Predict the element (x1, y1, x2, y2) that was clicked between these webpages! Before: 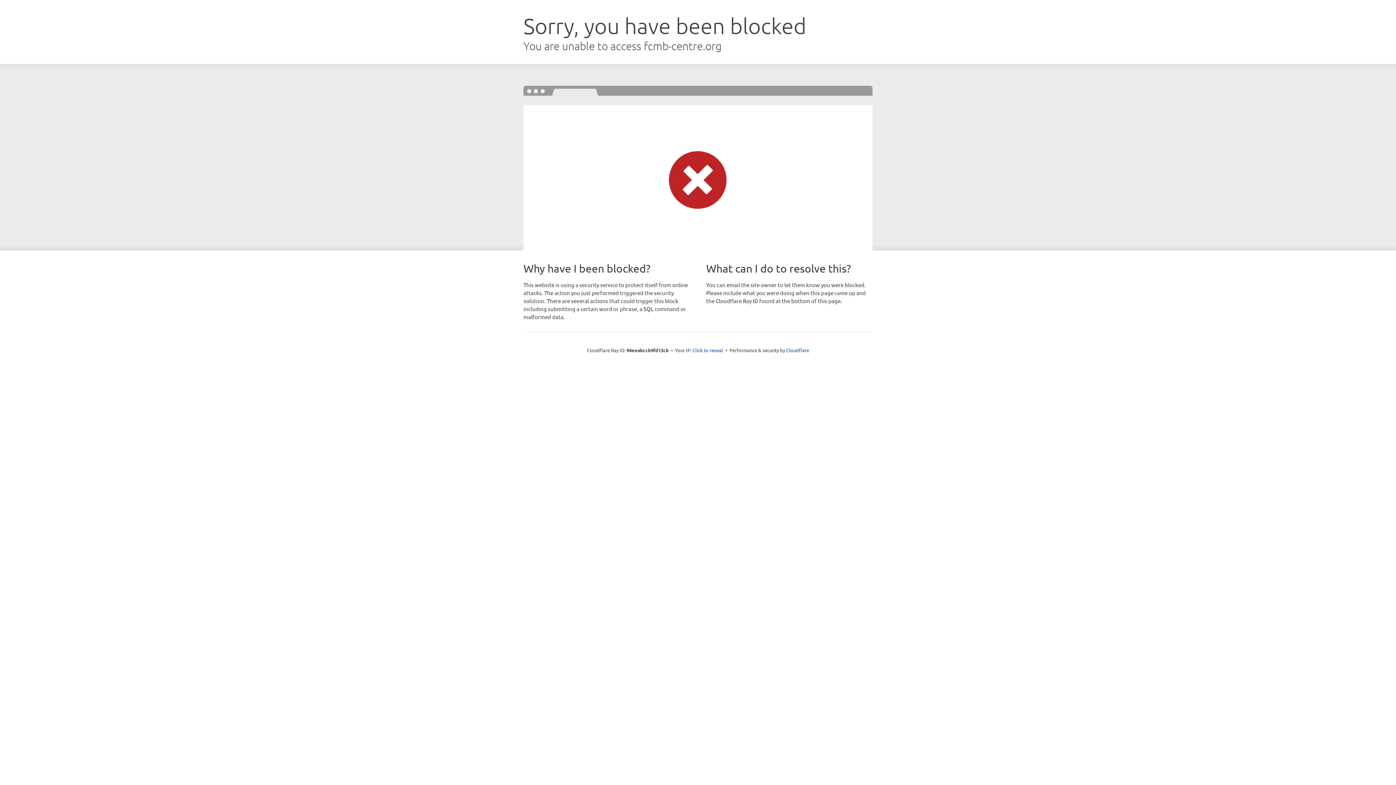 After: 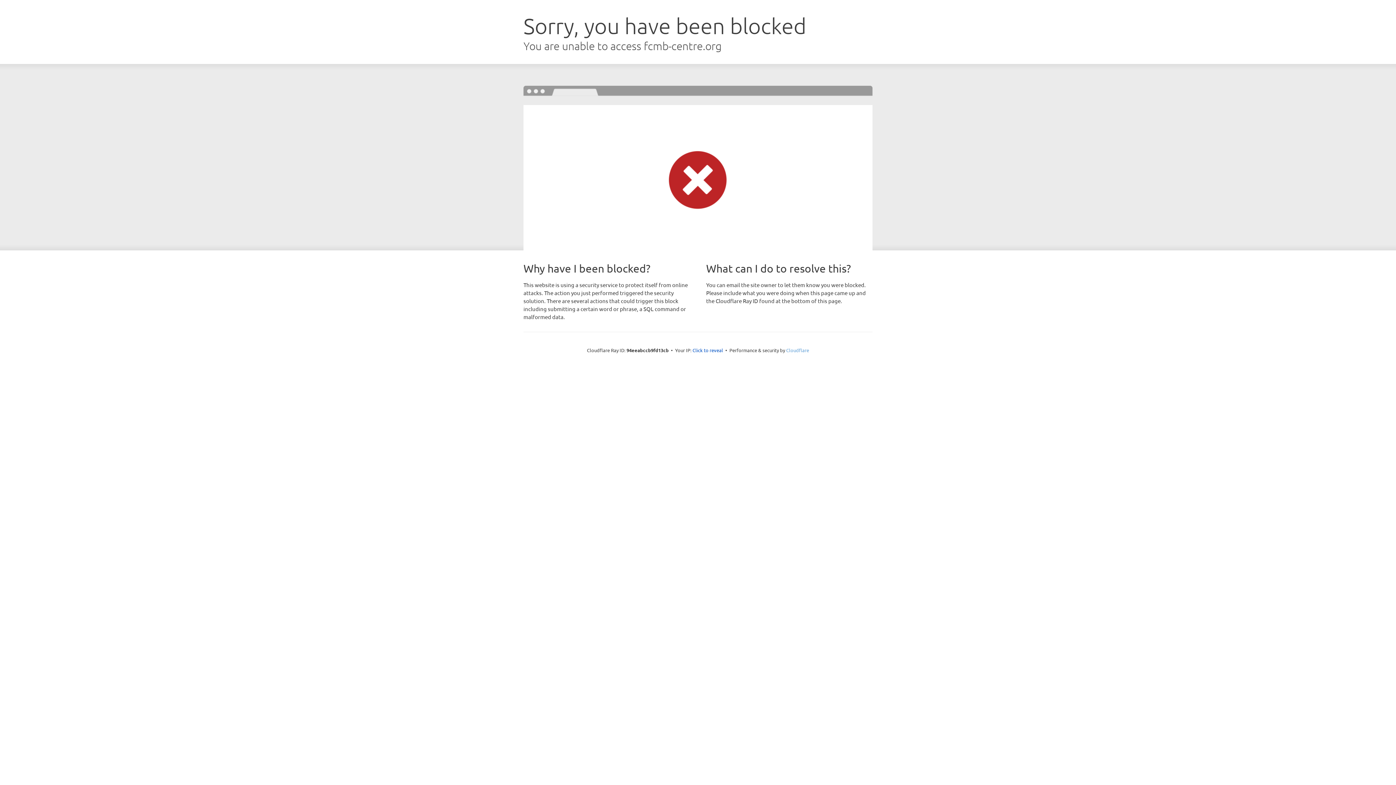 Action: bbox: (786, 347, 809, 353) label: Cloudflare